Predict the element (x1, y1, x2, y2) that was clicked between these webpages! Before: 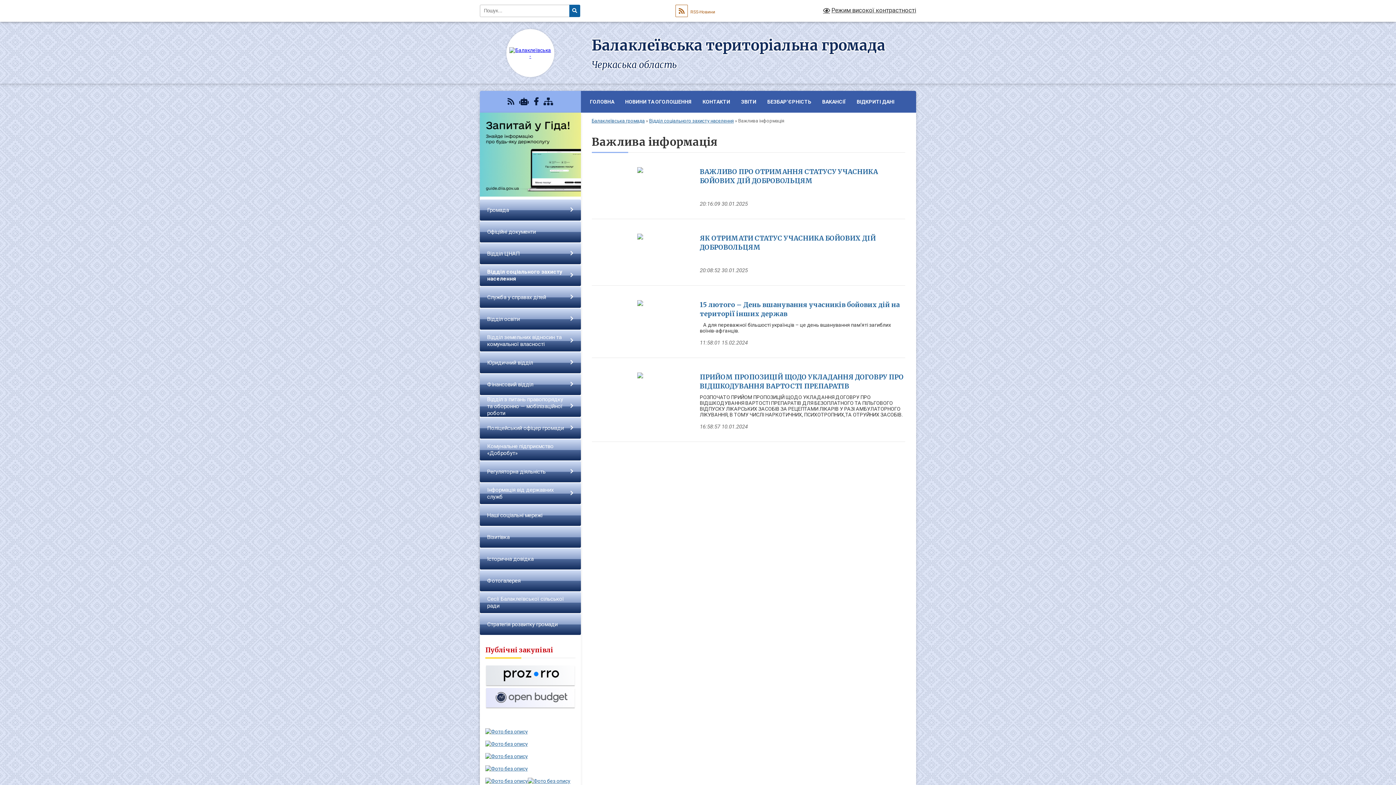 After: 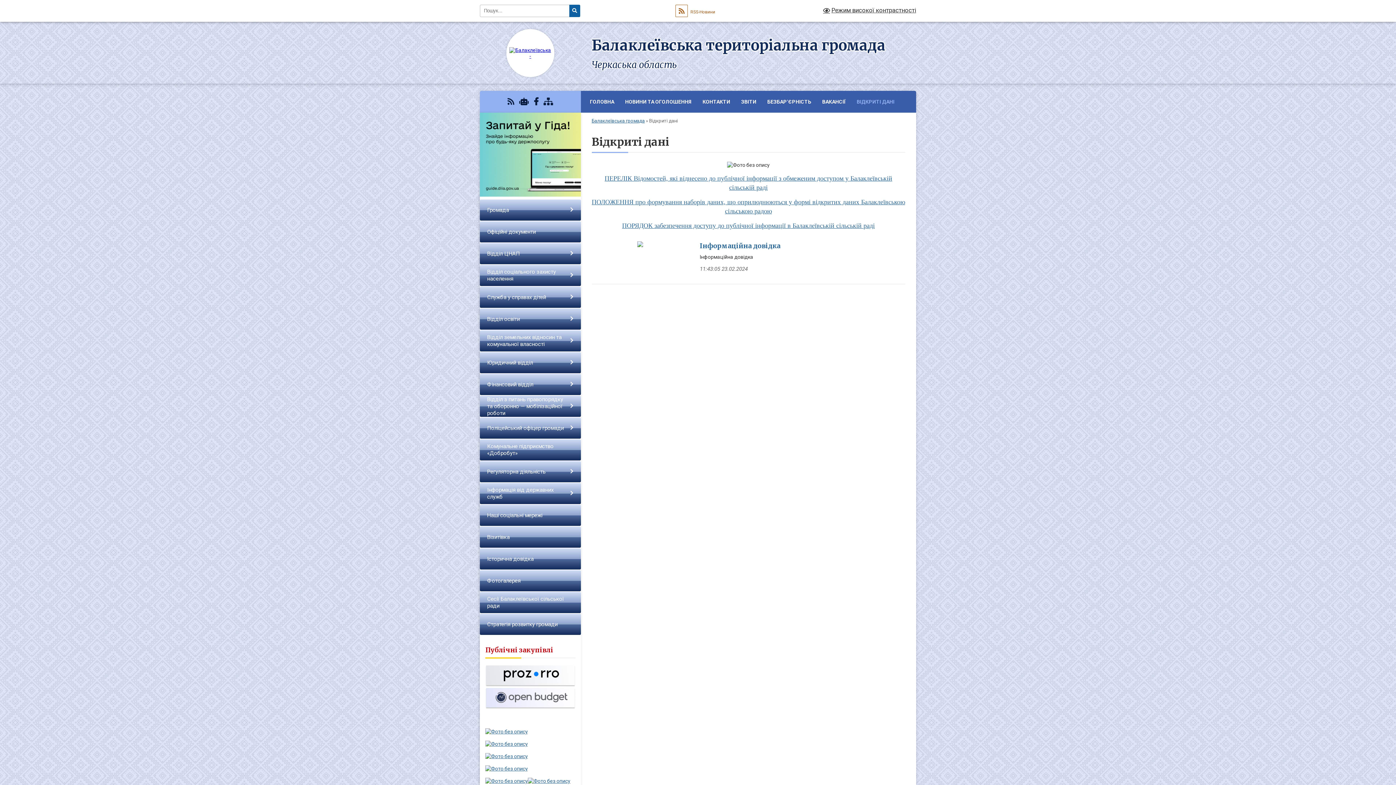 Action: label: ВІДКРИТІ ДАНІ bbox: (851, 90, 900, 112)